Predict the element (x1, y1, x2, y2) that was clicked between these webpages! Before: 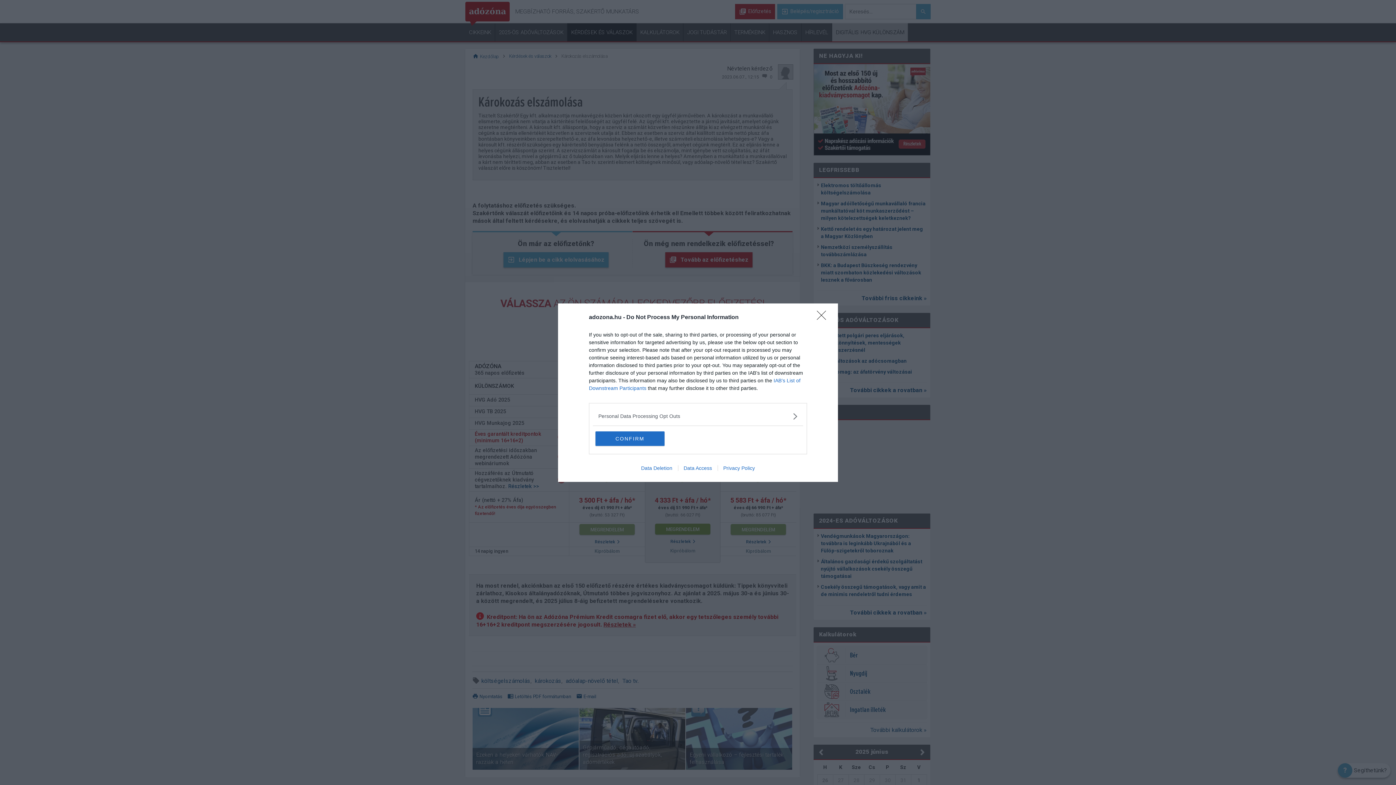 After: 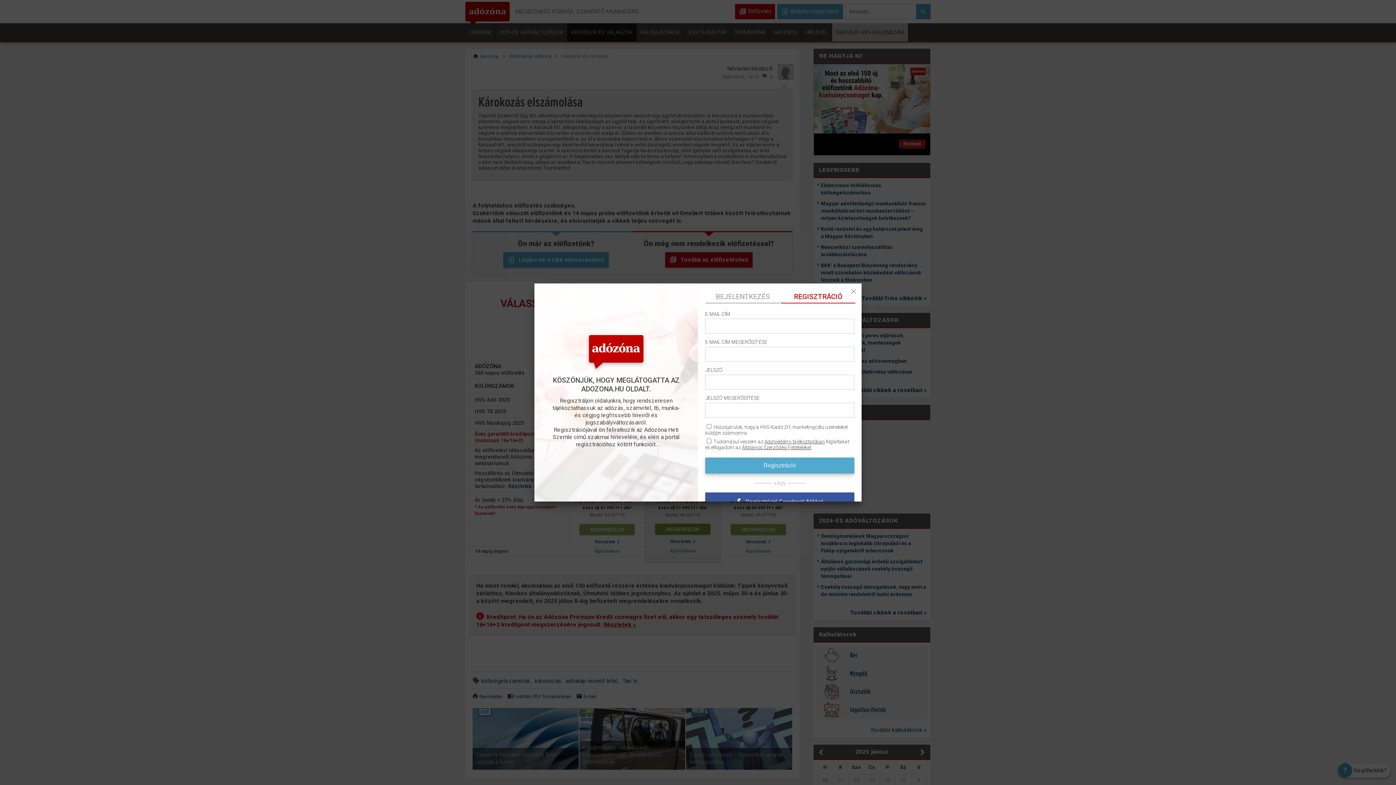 Action: bbox: (817, 310, 830, 324) label: Close